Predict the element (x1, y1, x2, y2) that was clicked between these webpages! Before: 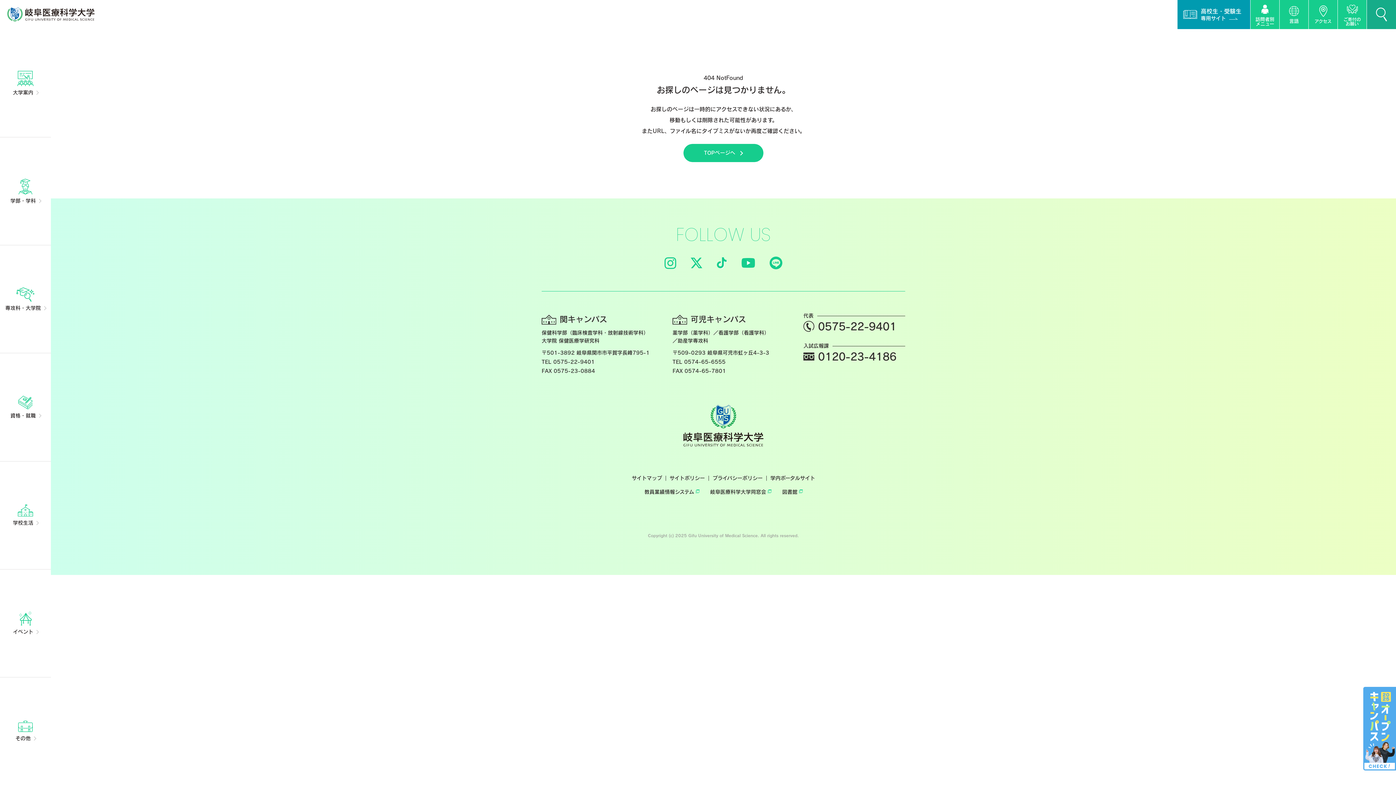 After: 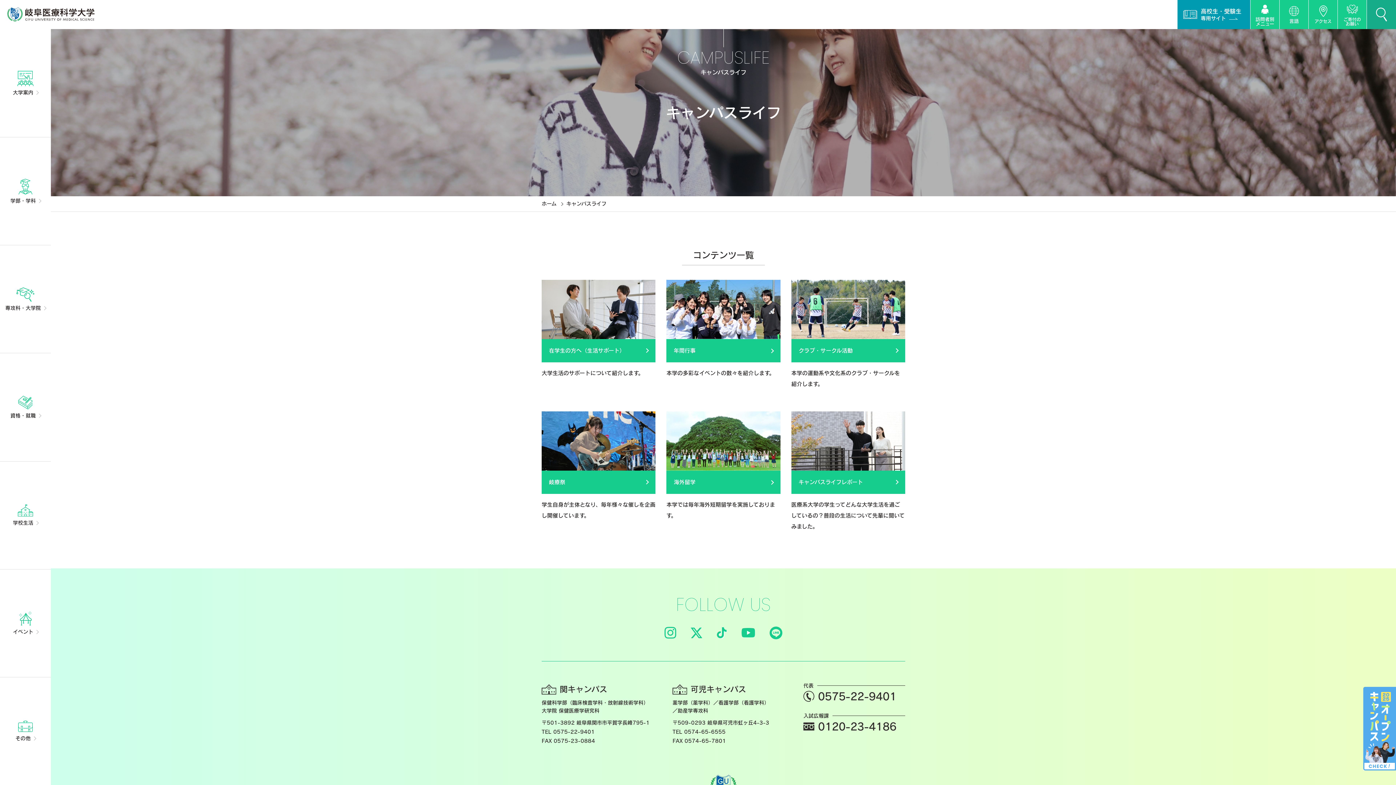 Action: bbox: (0, 504, 50, 526) label: 学校生活